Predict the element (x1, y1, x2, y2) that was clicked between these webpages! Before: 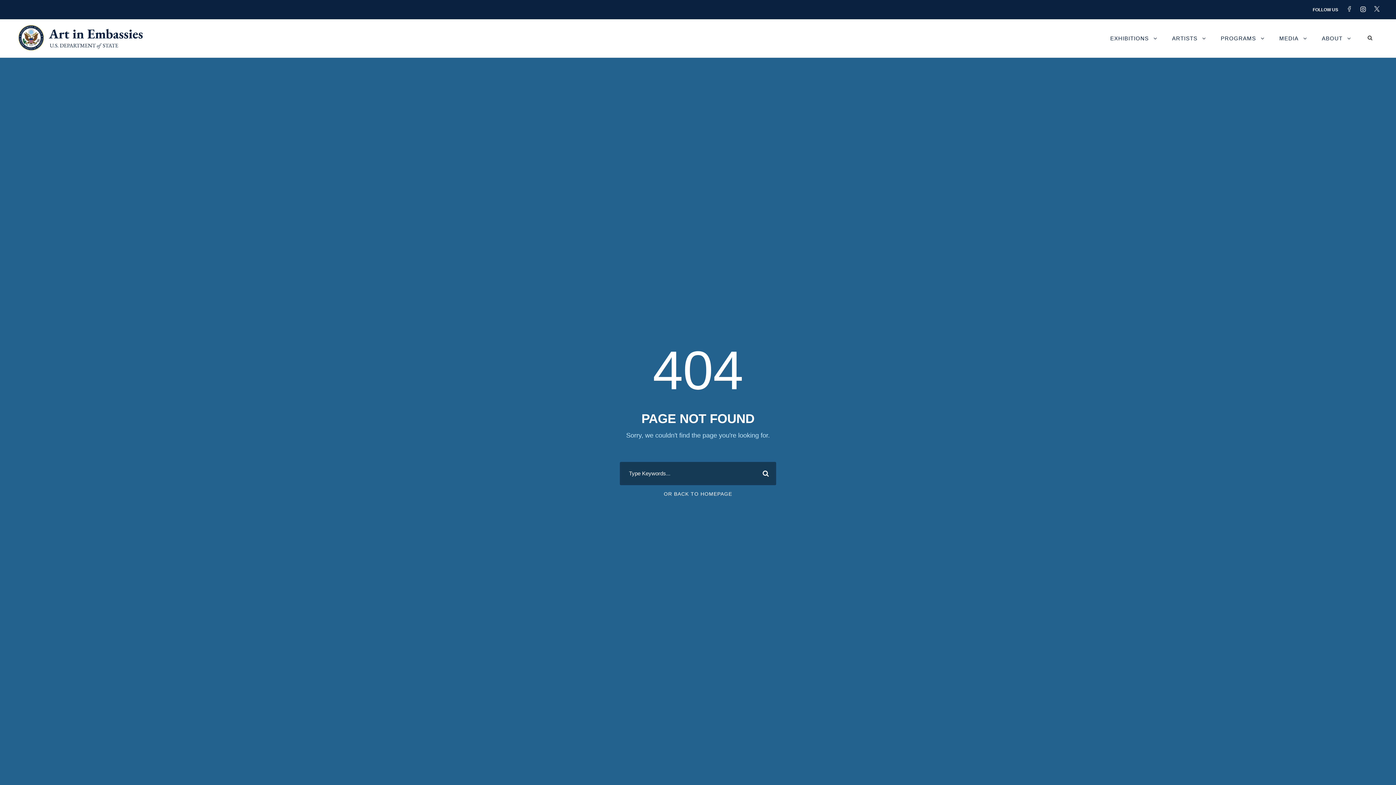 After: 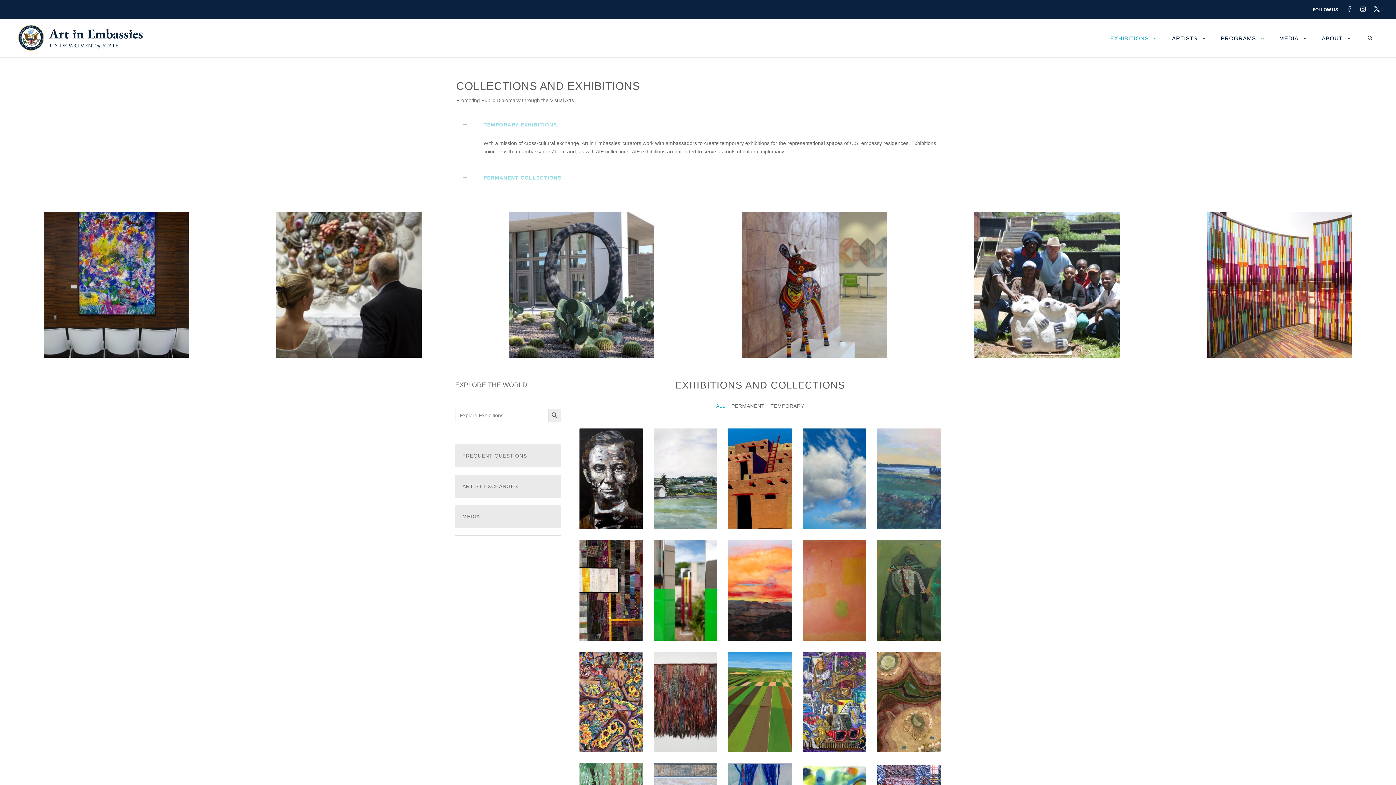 Action: bbox: (1110, 33, 1157, 57) label: EXHIBITIONS